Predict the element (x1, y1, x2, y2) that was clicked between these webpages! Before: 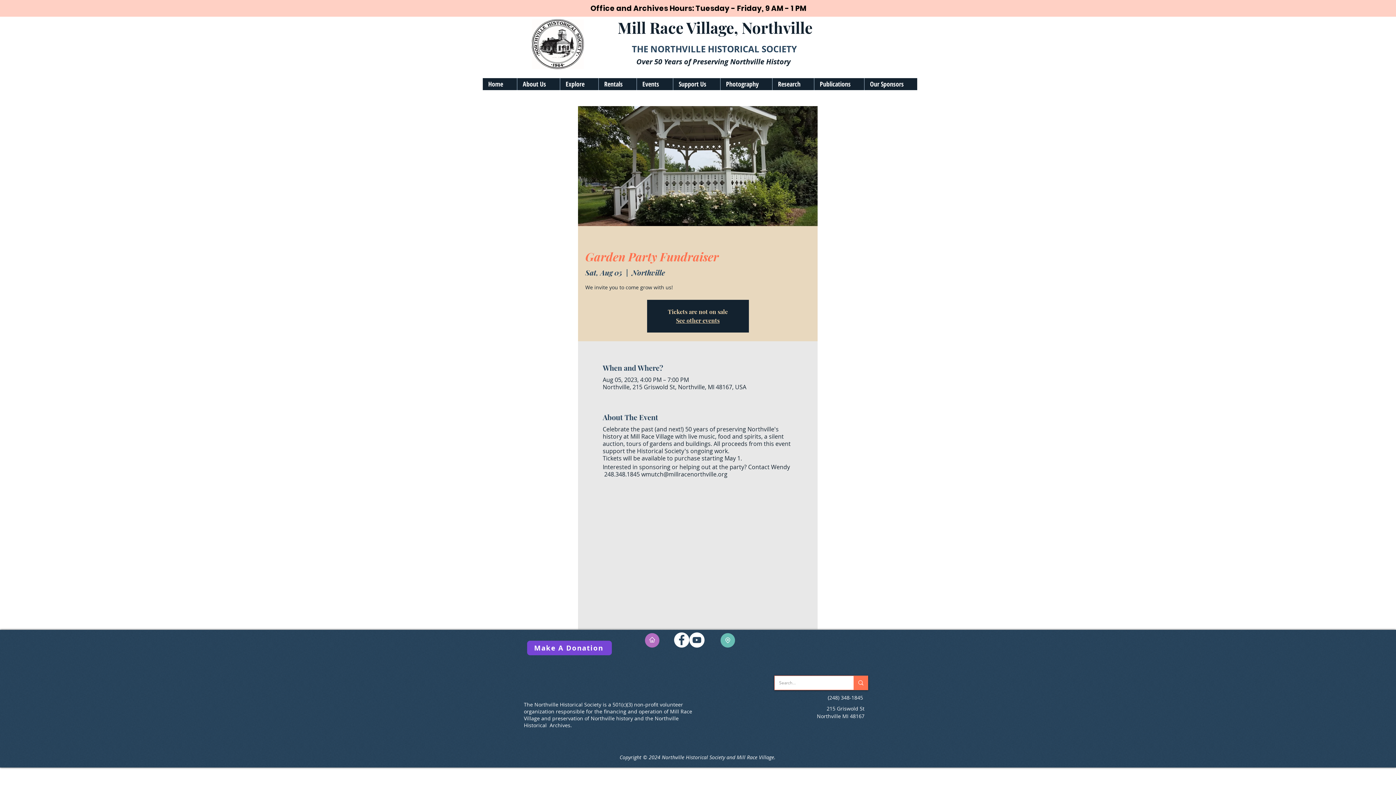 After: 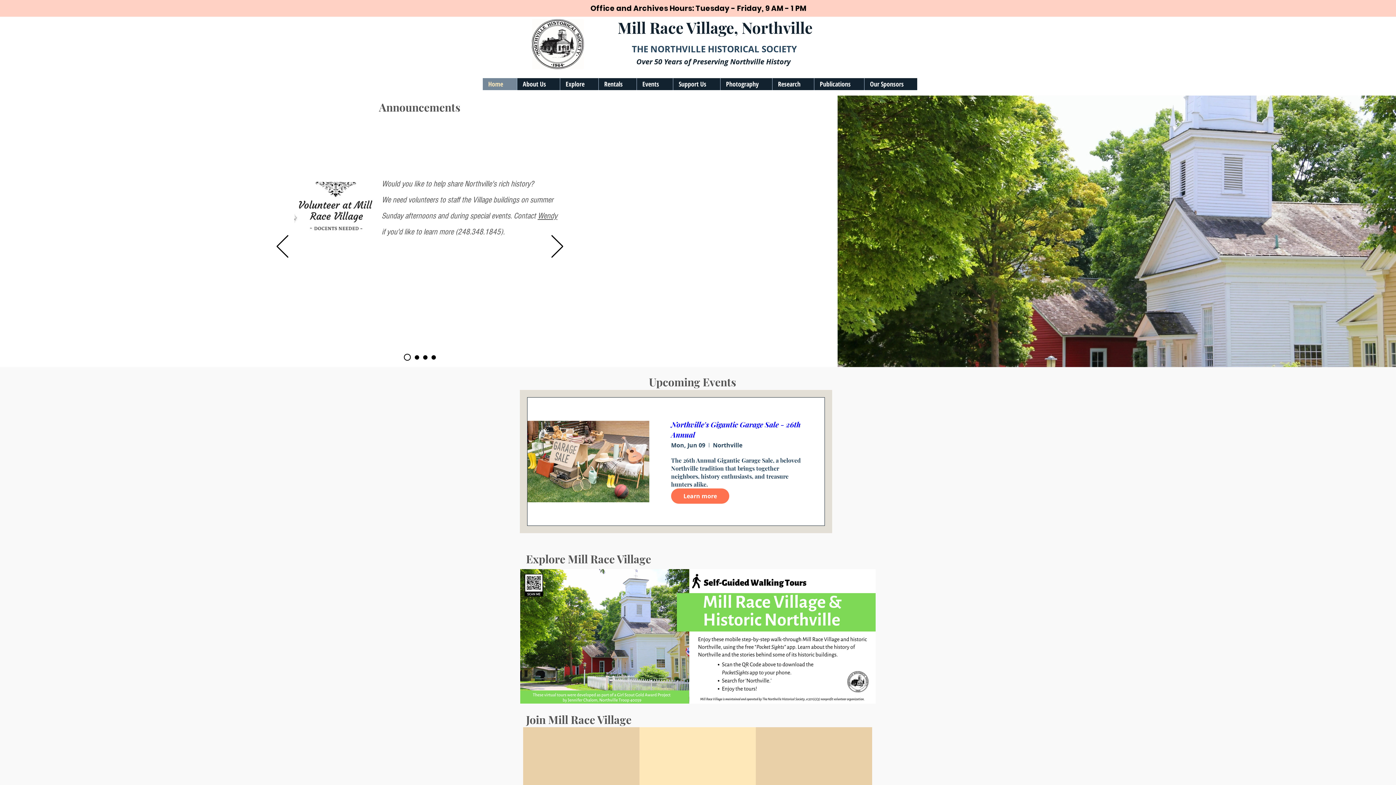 Action: bbox: (676, 316, 719, 324) label: See other events